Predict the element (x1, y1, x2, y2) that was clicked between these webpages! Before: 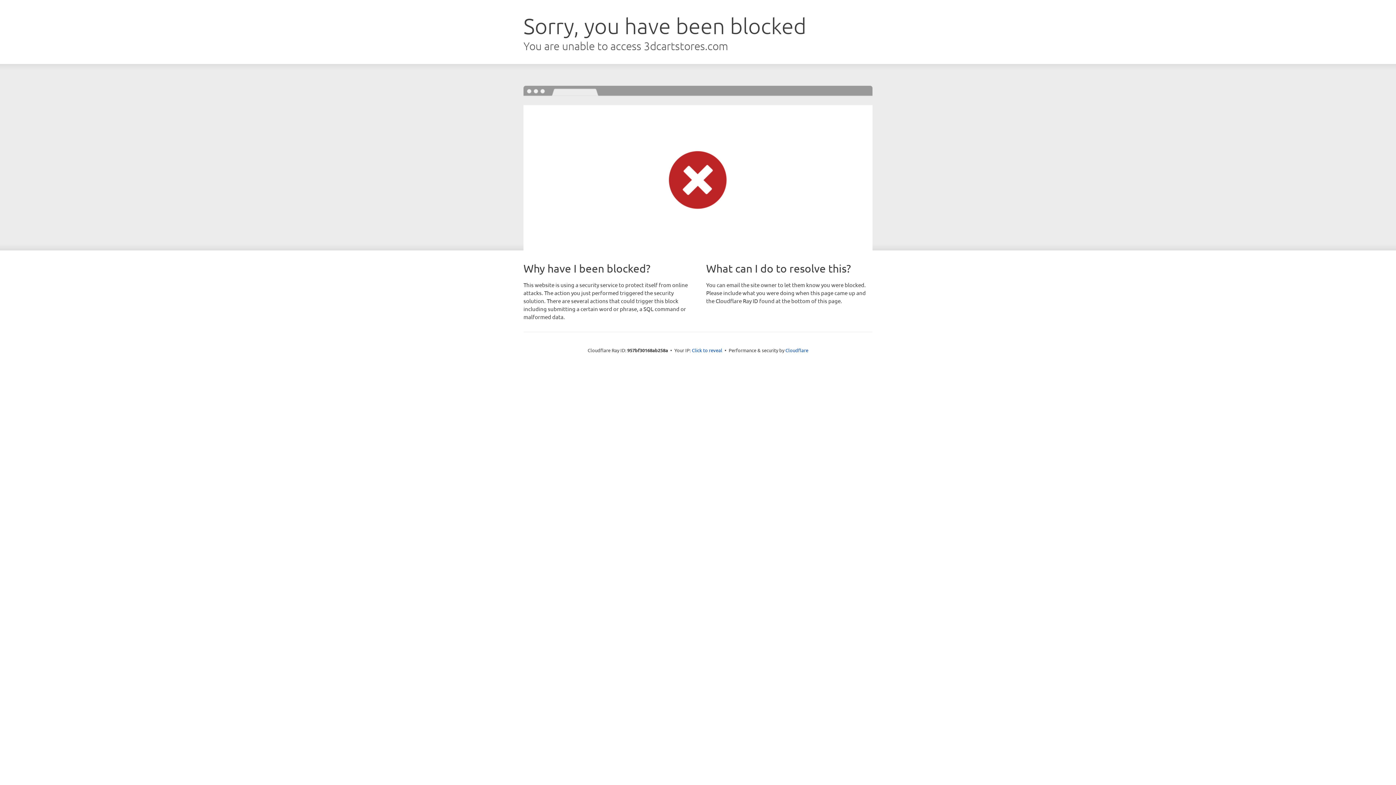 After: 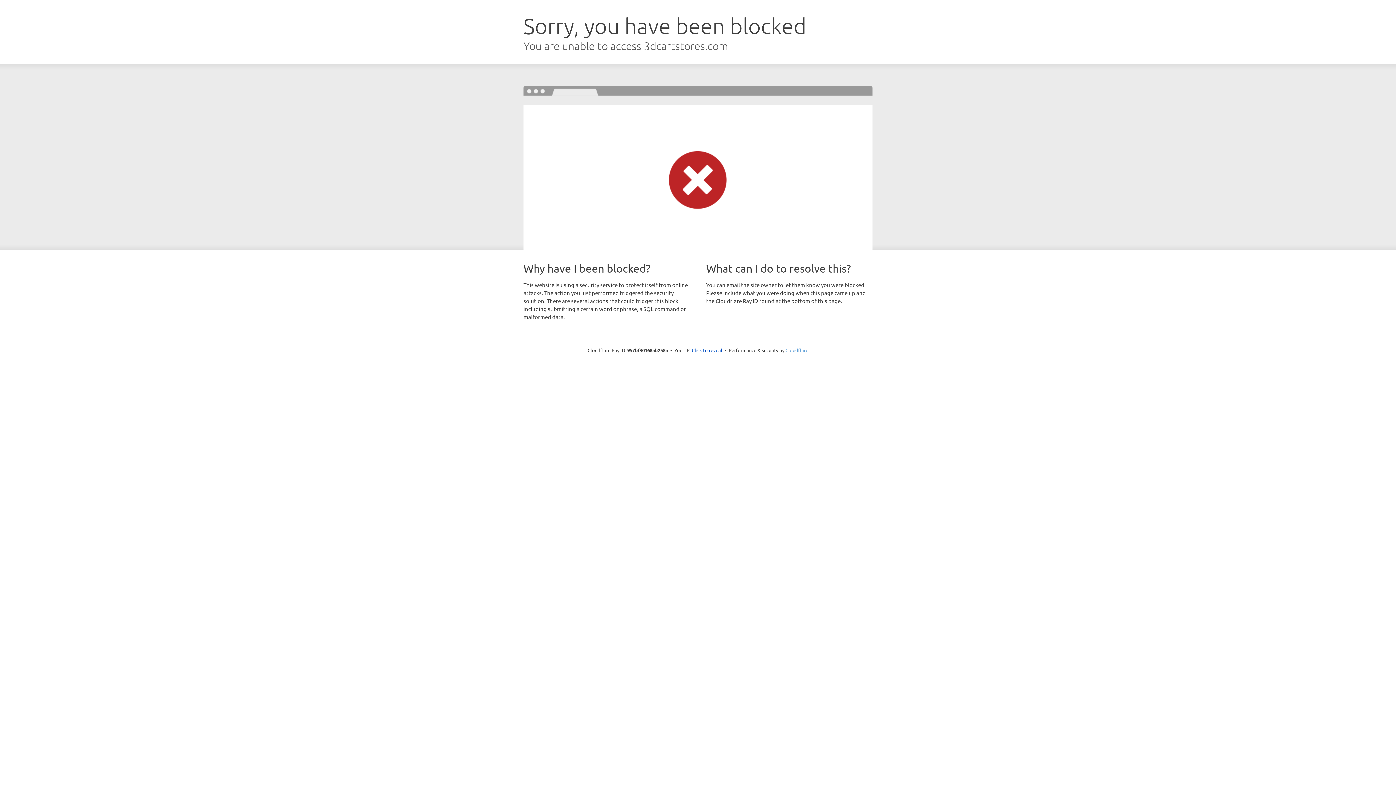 Action: label: Cloudflare bbox: (785, 347, 808, 353)